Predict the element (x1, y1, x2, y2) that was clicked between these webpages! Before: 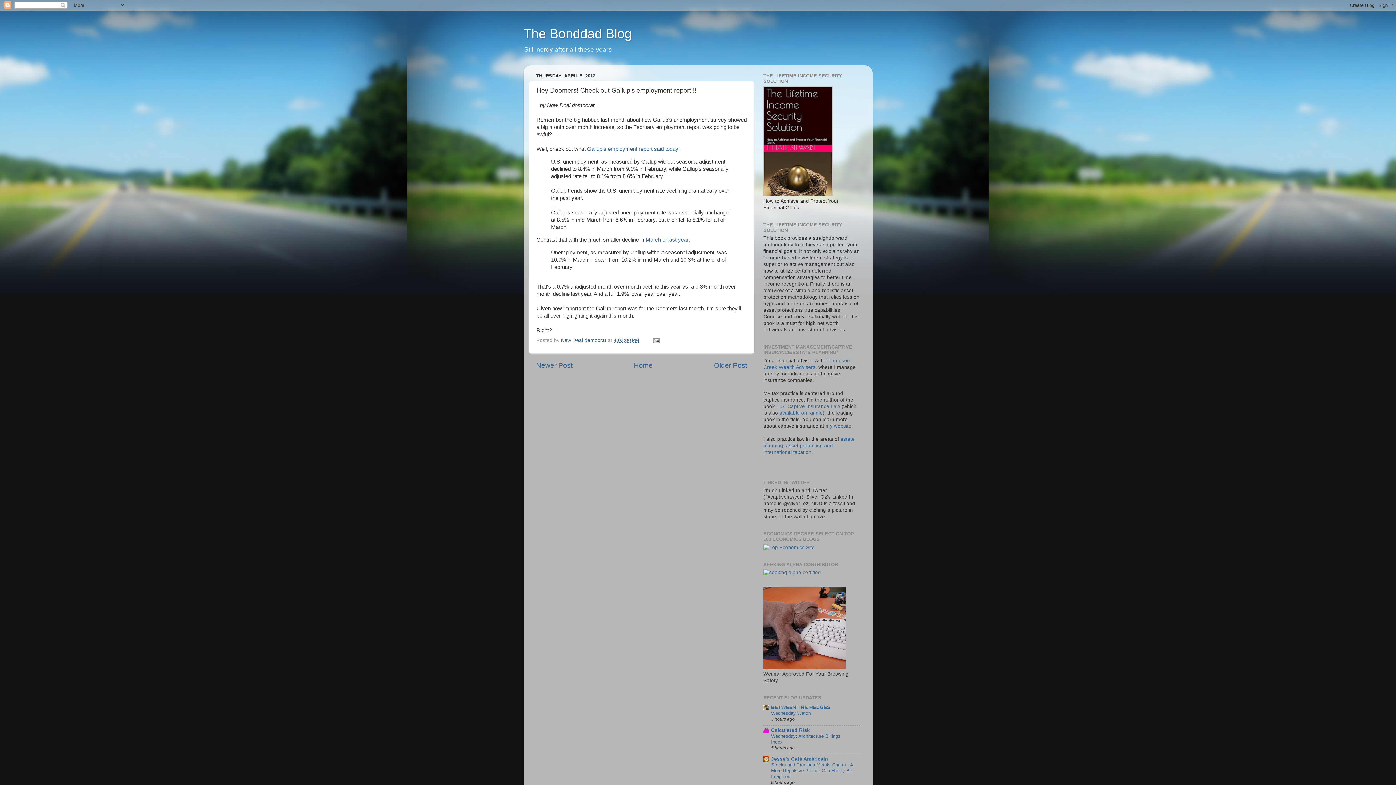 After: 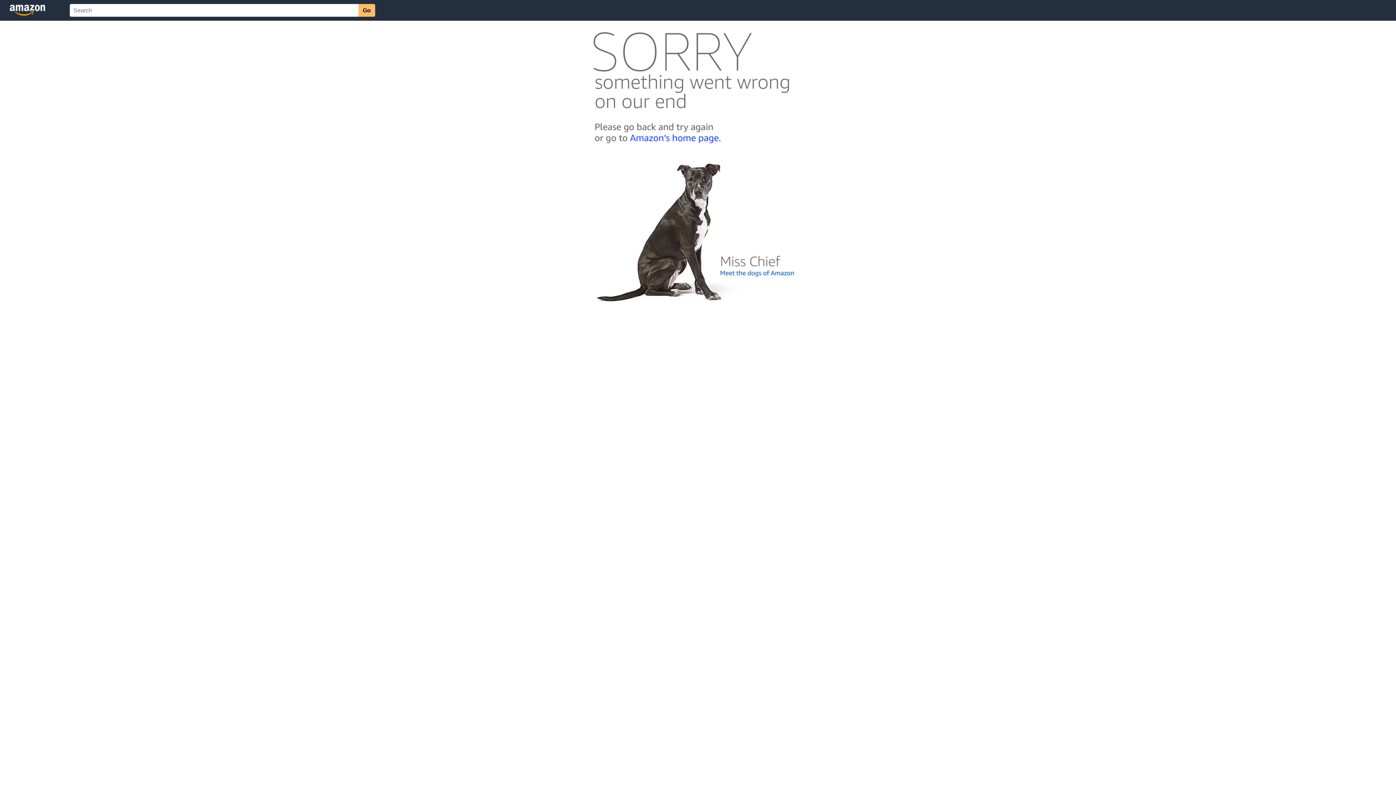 Action: bbox: (776, 403, 840, 409) label: U.S. Captive Insurance Law